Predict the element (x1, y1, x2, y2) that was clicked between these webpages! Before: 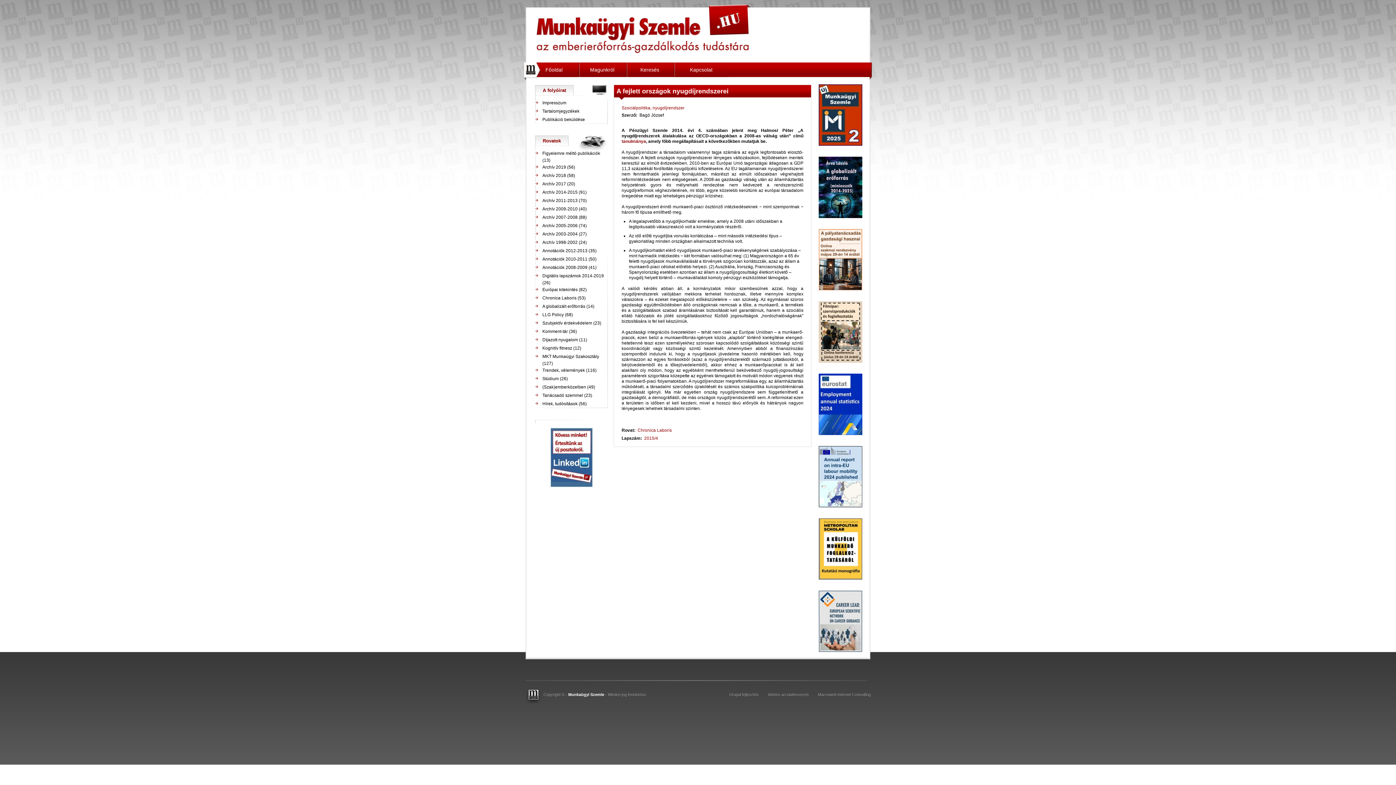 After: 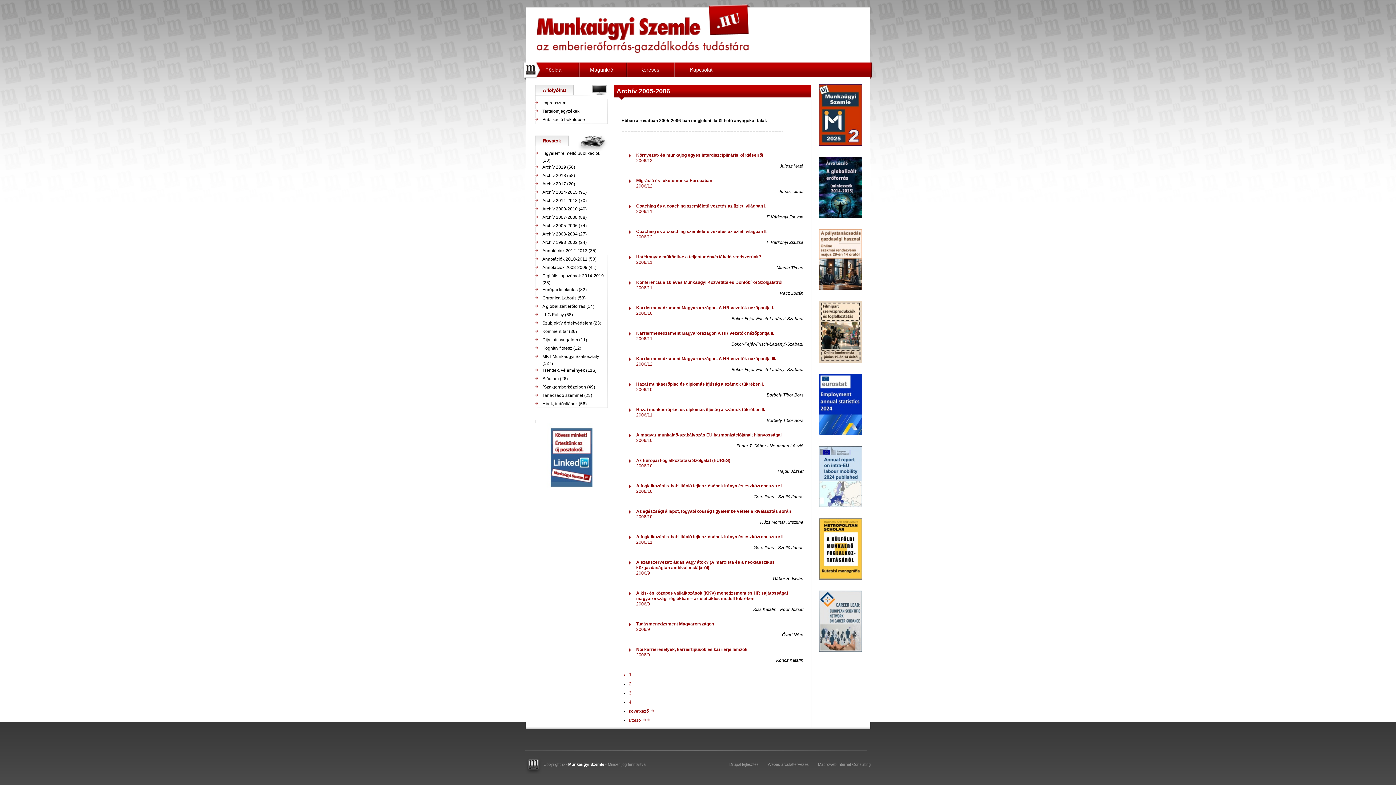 Action: bbox: (542, 223, 577, 228) label: Archív 2005-2006